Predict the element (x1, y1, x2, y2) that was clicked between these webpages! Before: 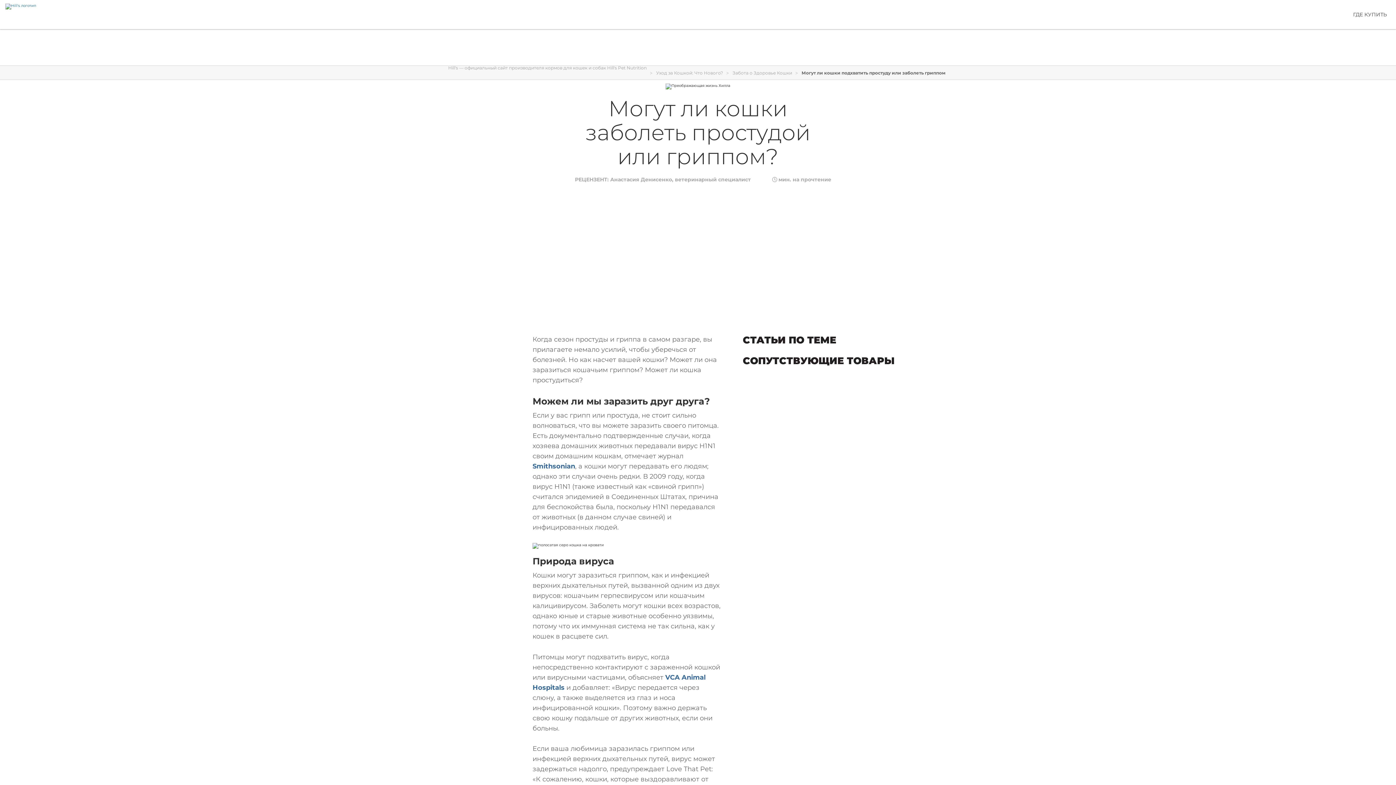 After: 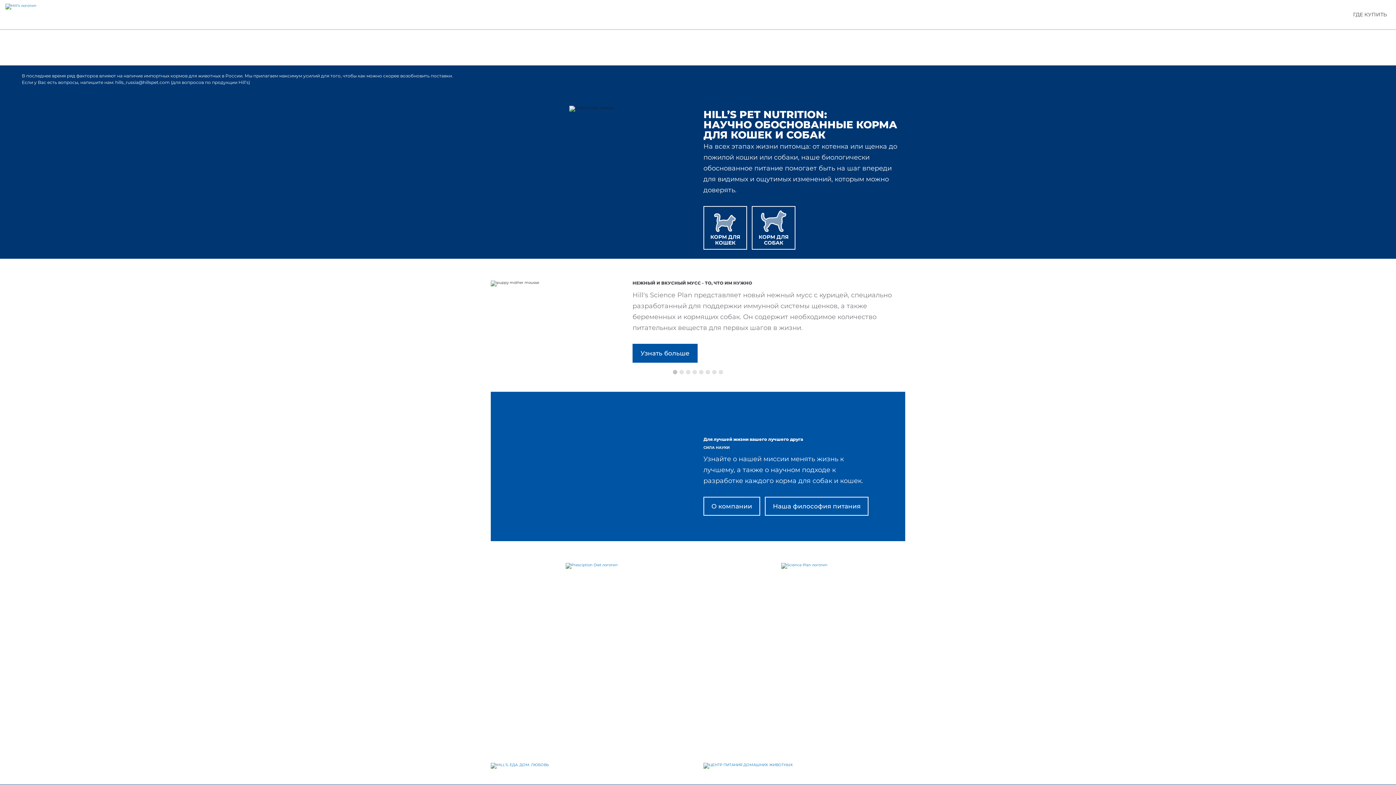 Action: bbox: (448, 65, 646, 70) label: Hill's — официальный сайт производителя кормов для кошек и собак Hill's Pet Nutrition